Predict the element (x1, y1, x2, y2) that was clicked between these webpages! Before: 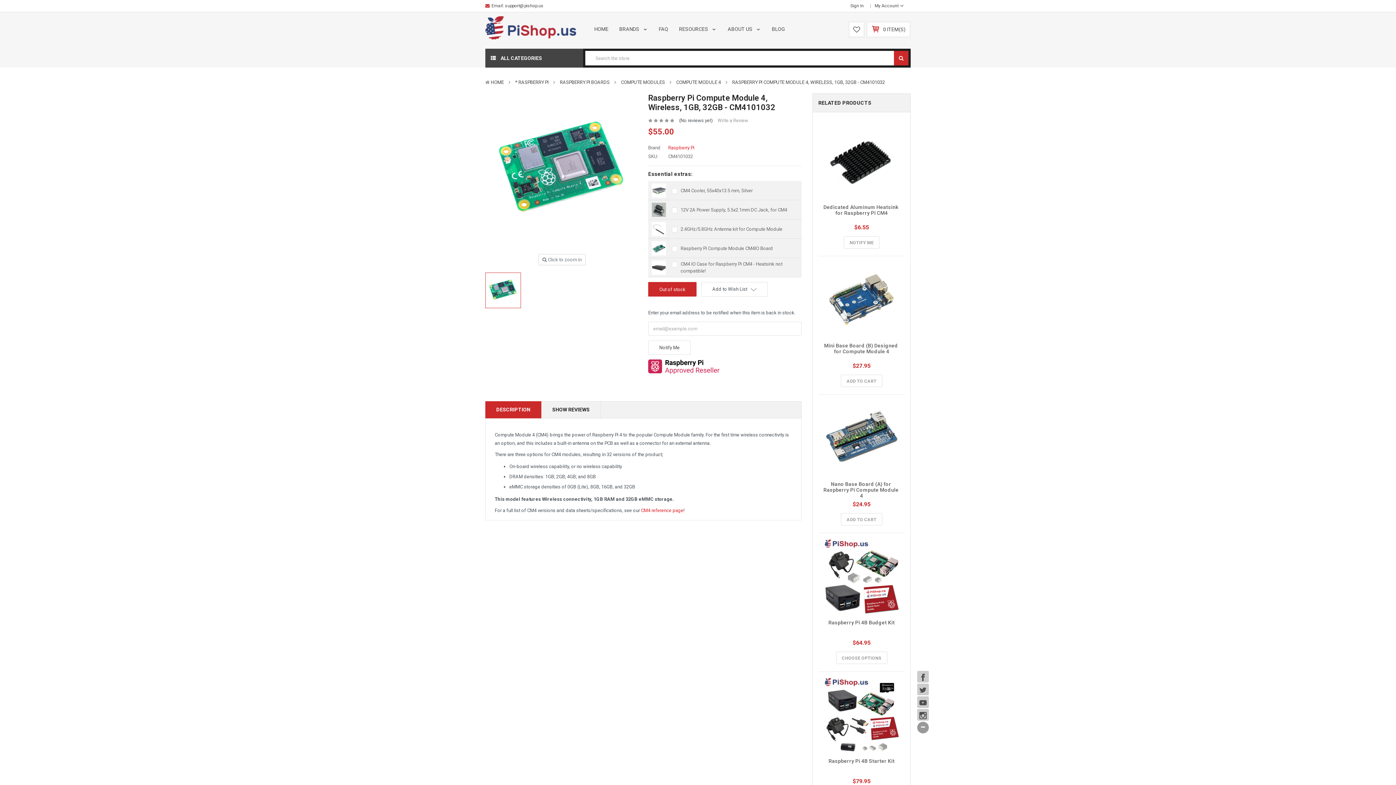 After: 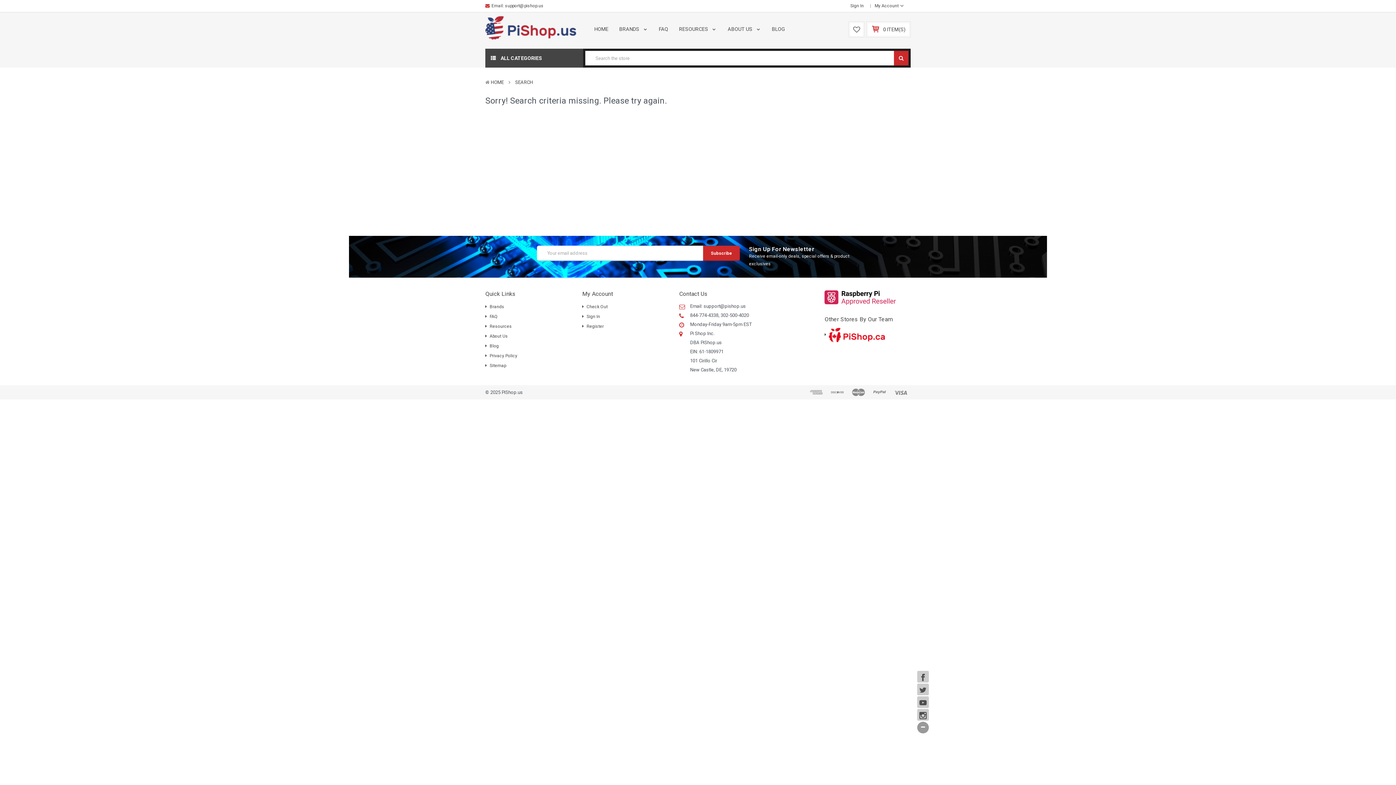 Action: bbox: (894, 50, 908, 65)